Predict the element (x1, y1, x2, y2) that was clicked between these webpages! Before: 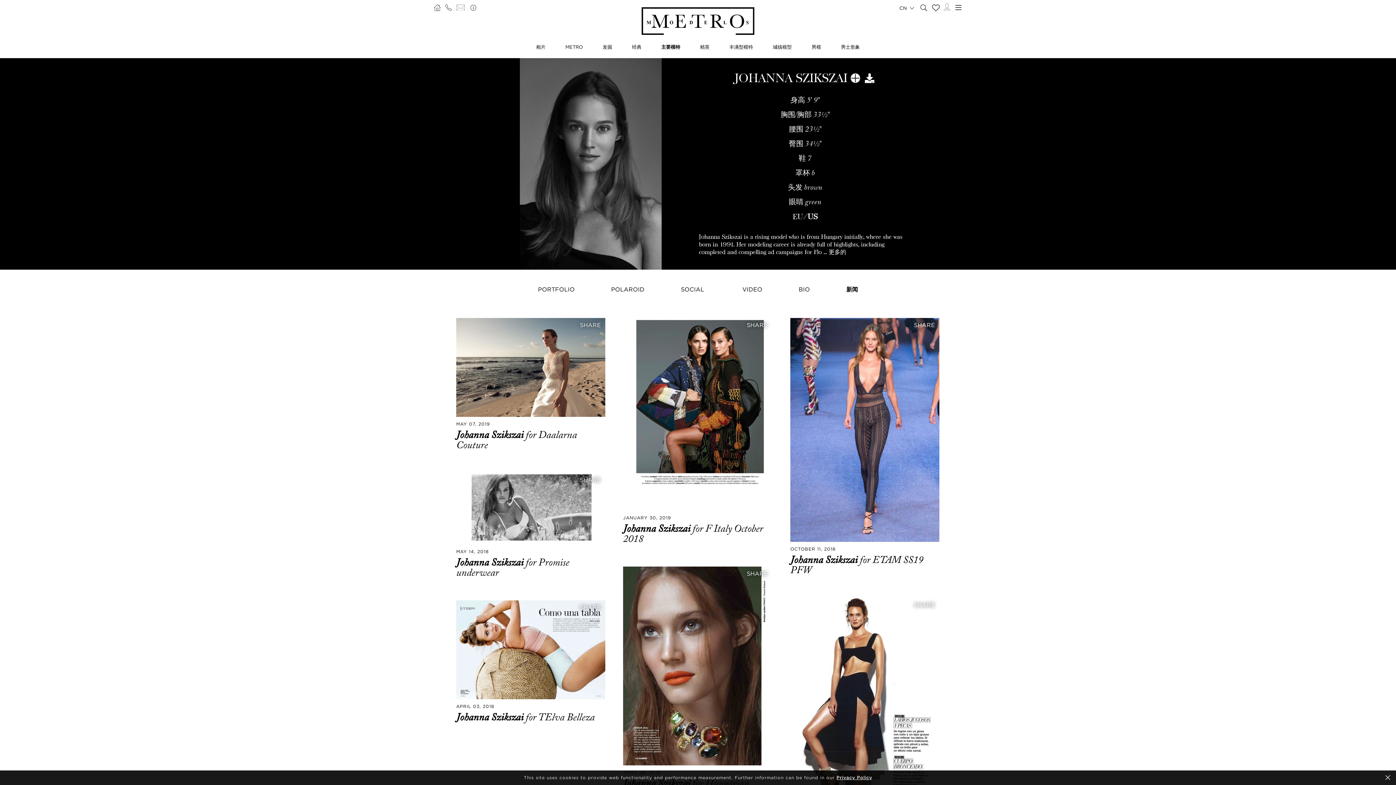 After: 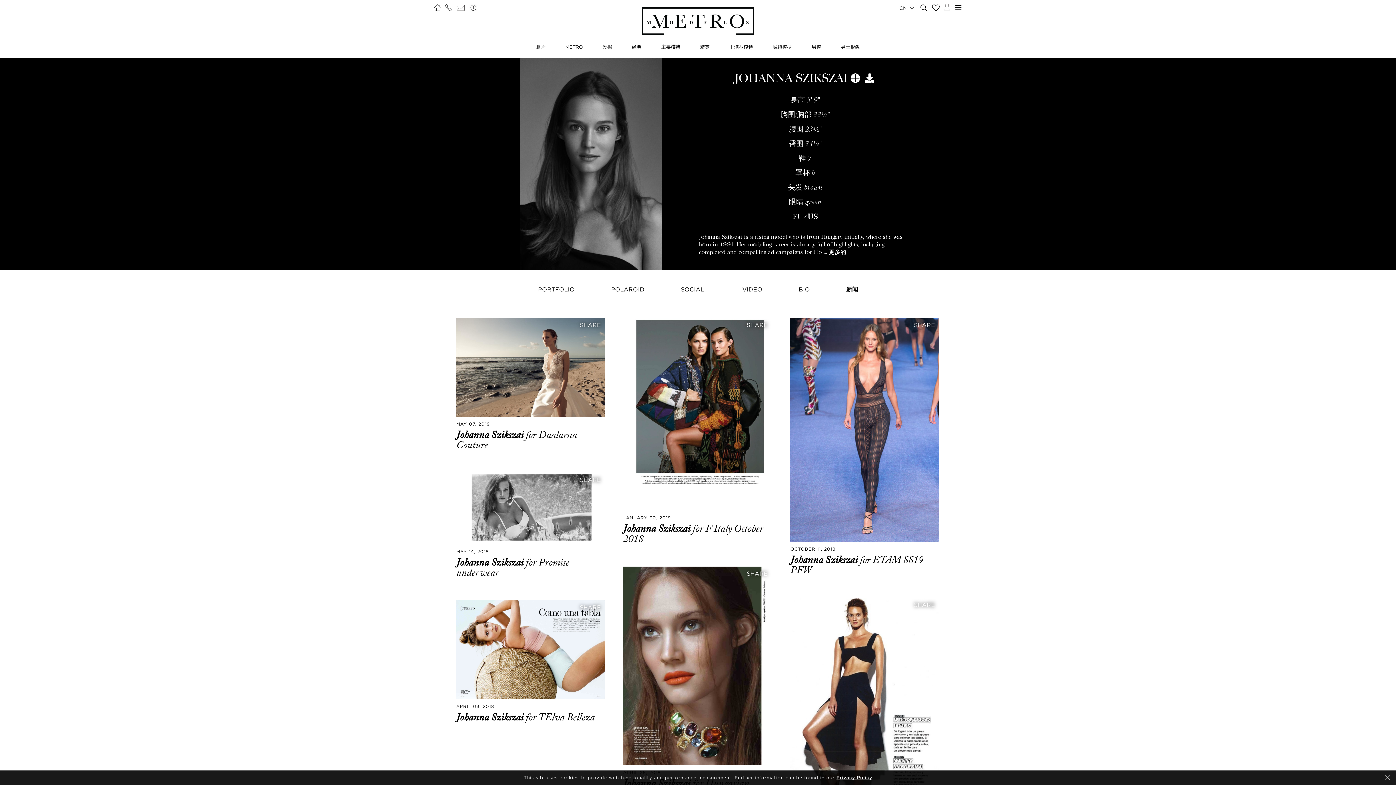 Action: bbox: (846, 286, 858, 292) label: 新闻